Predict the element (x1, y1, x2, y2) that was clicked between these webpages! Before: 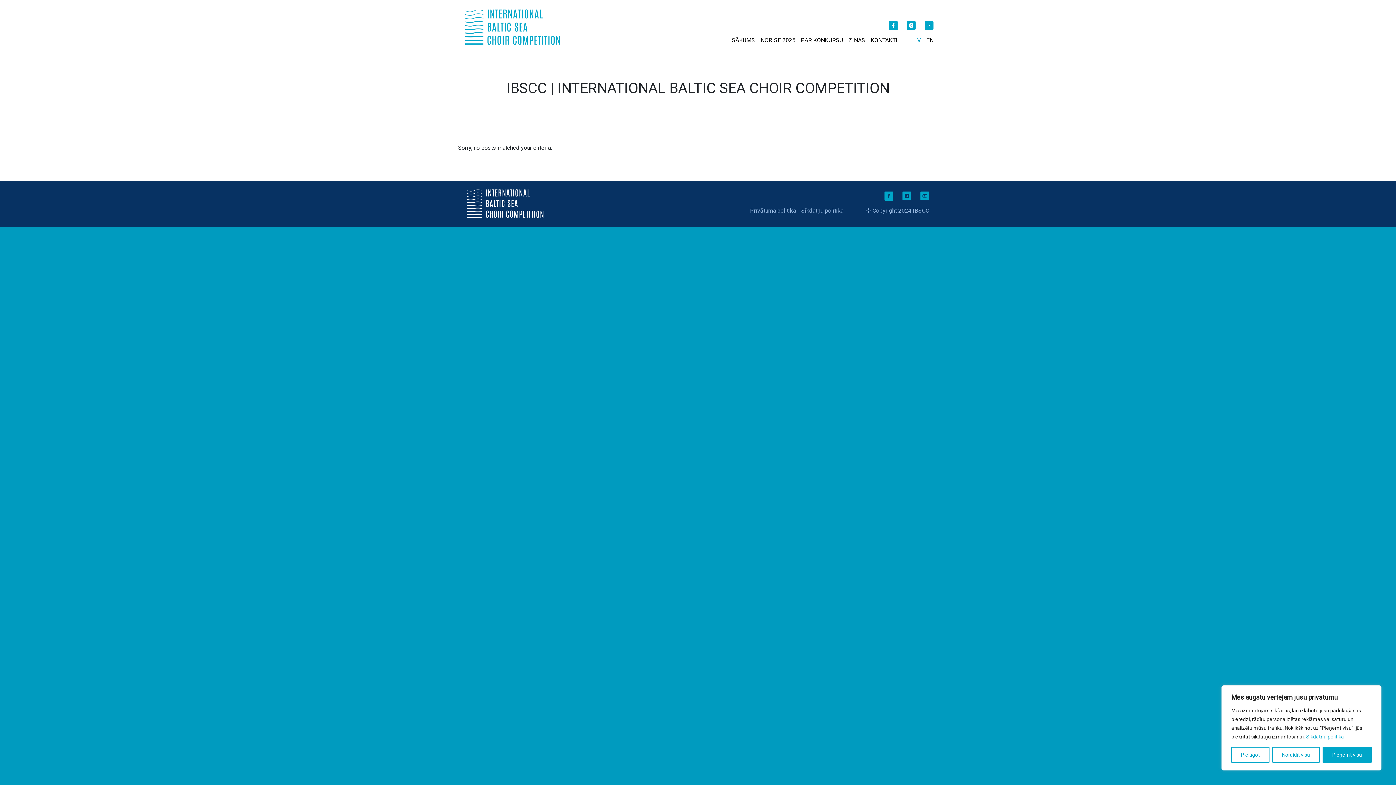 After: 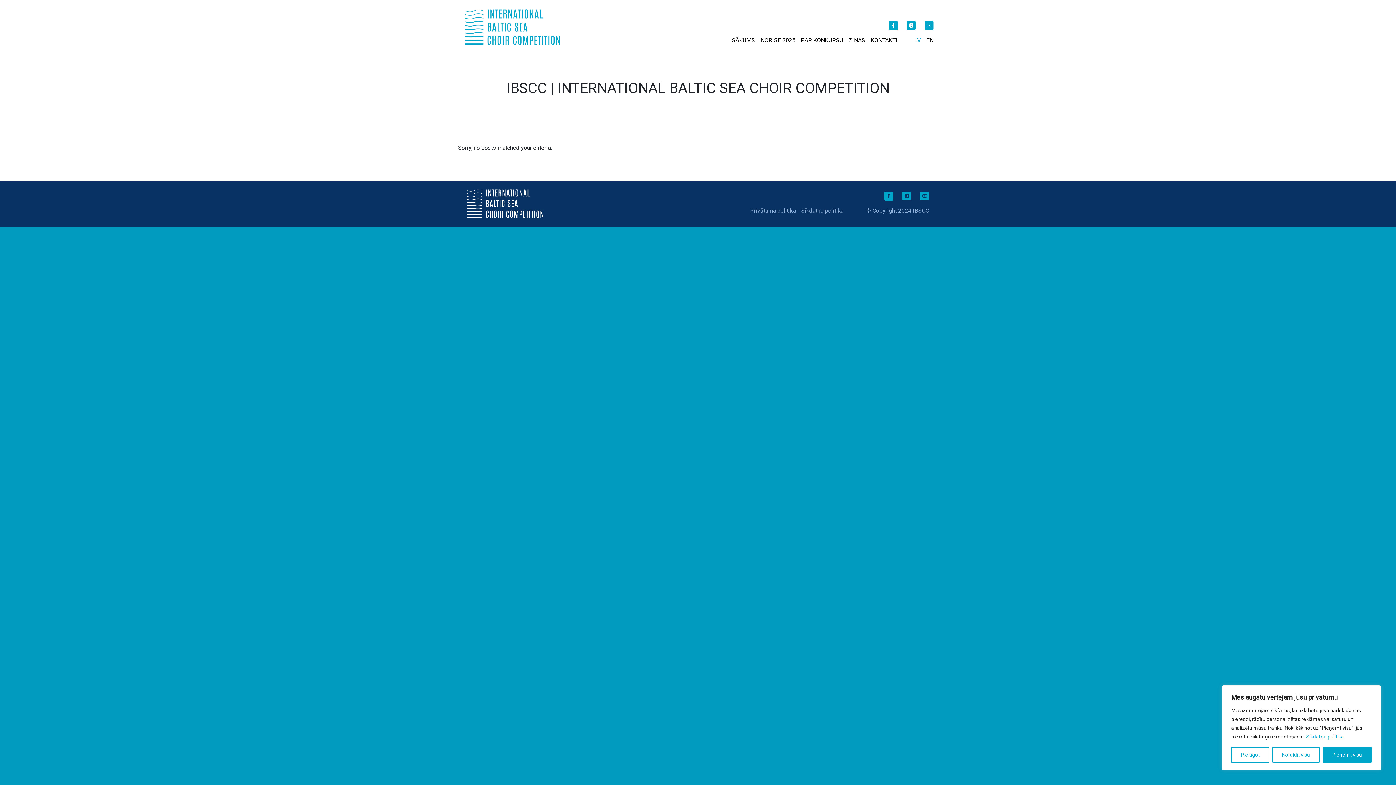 Action: bbox: (924, 20, 933, 30)